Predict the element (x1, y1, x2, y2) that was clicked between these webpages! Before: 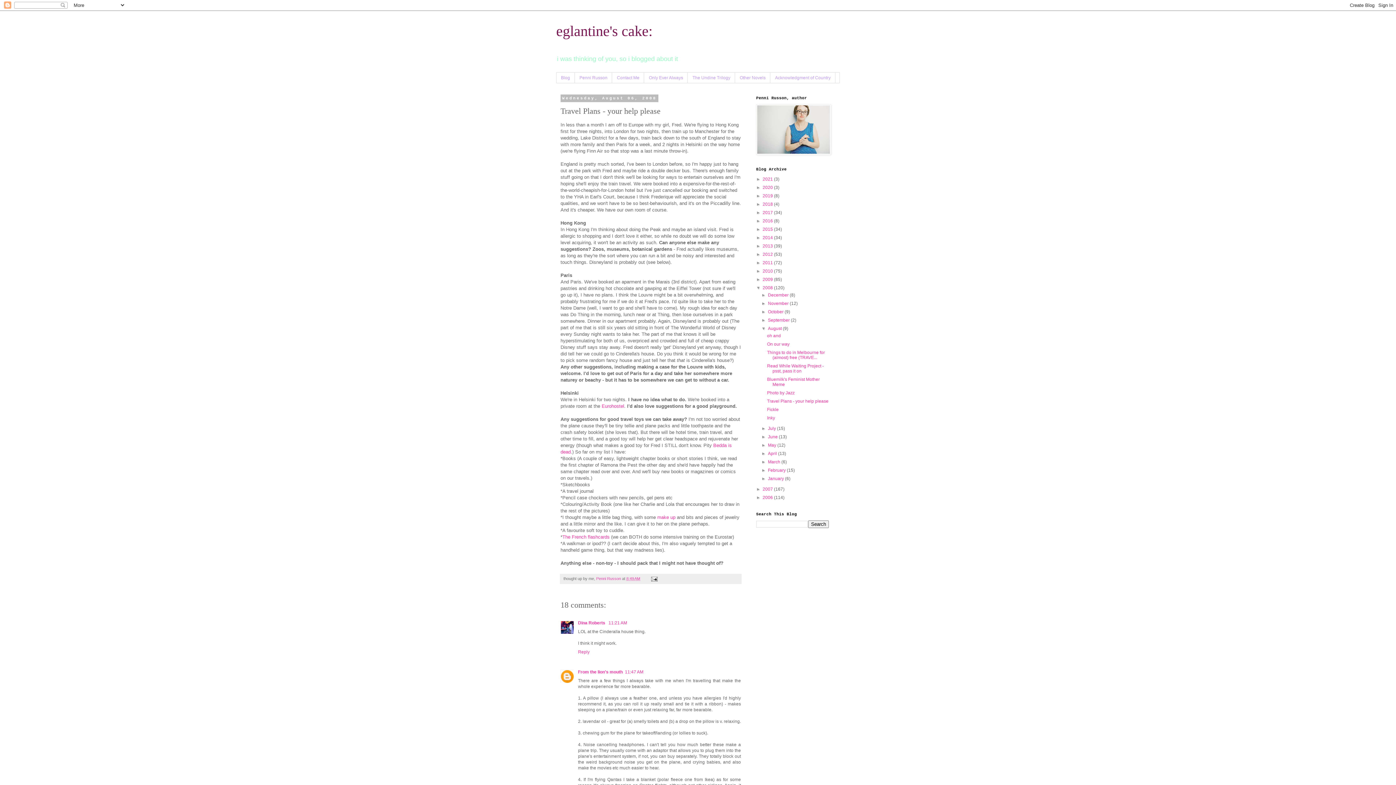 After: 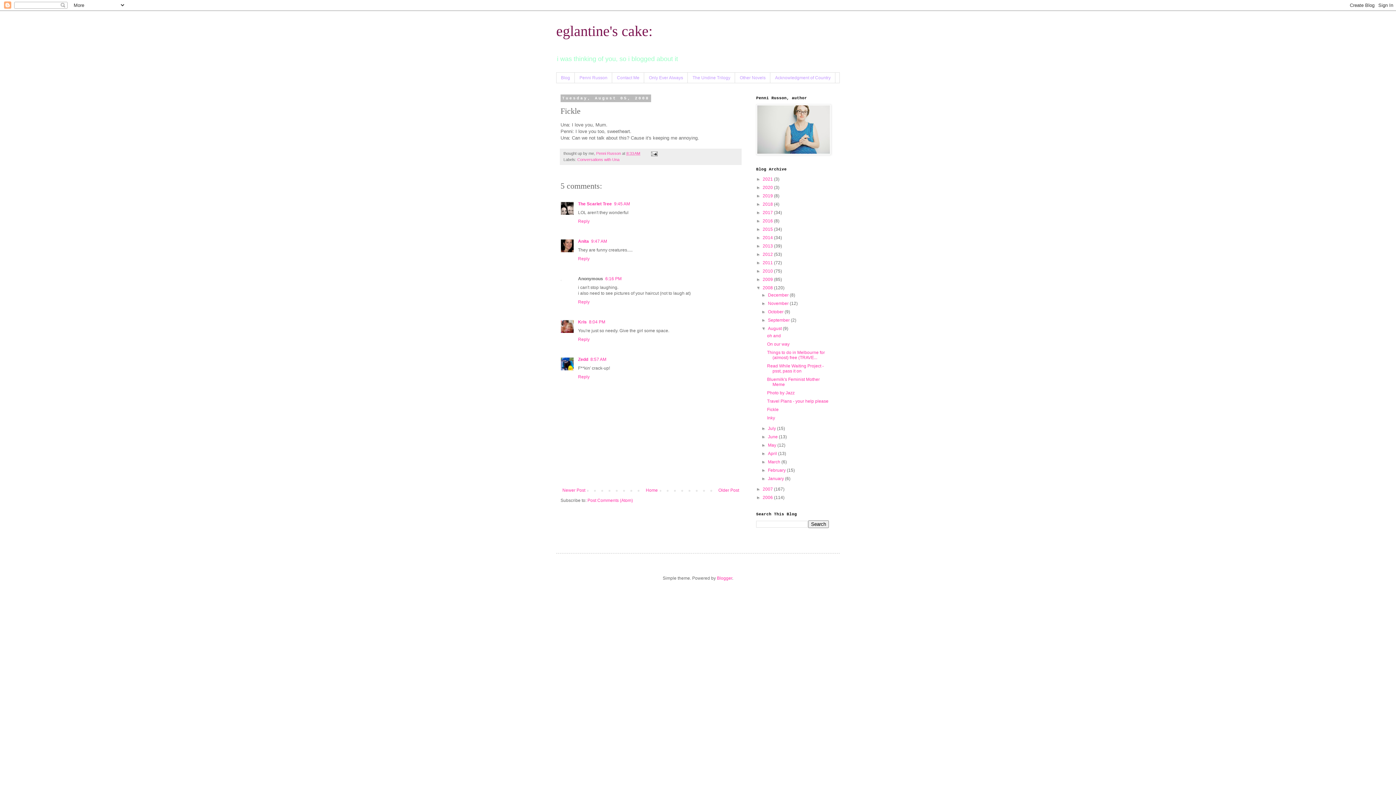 Action: bbox: (767, 407, 778, 412) label: Fickle